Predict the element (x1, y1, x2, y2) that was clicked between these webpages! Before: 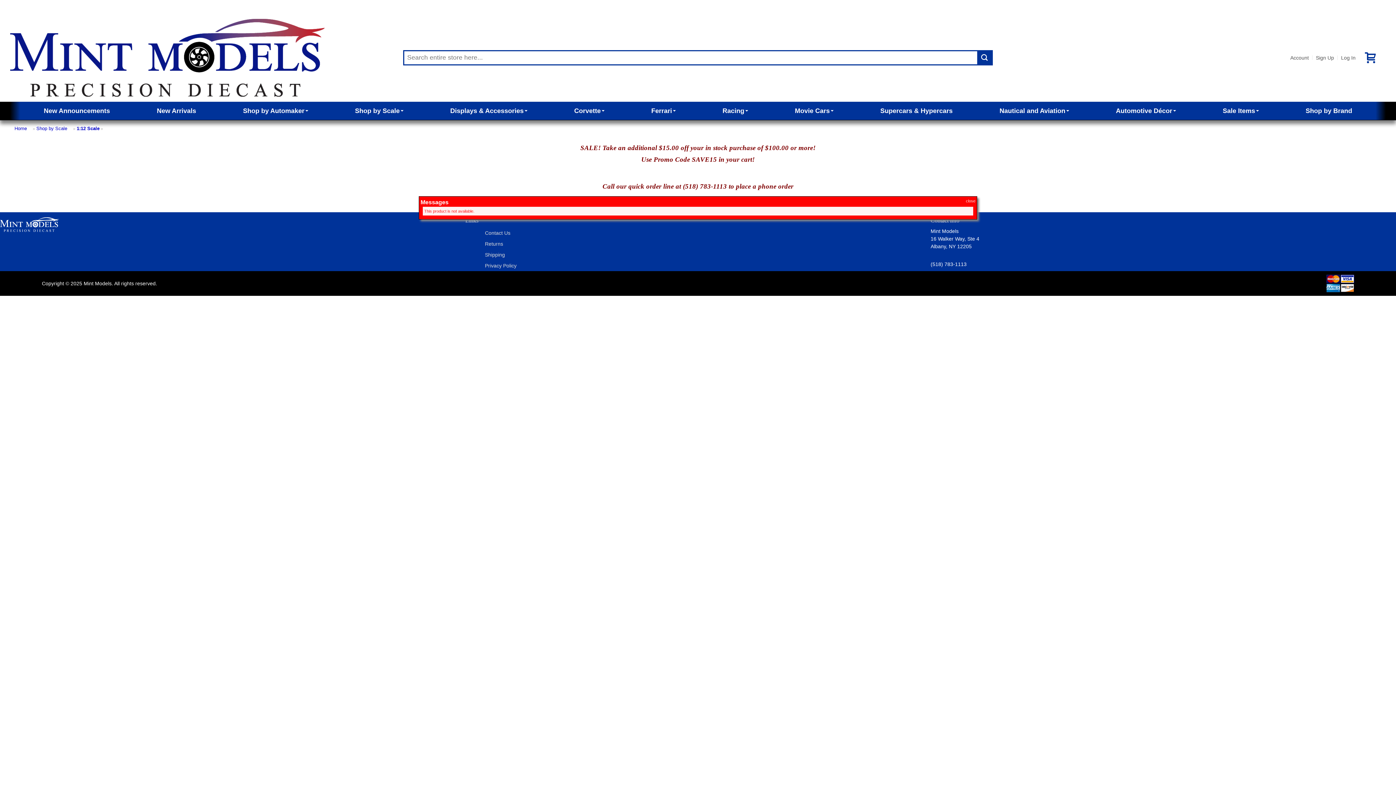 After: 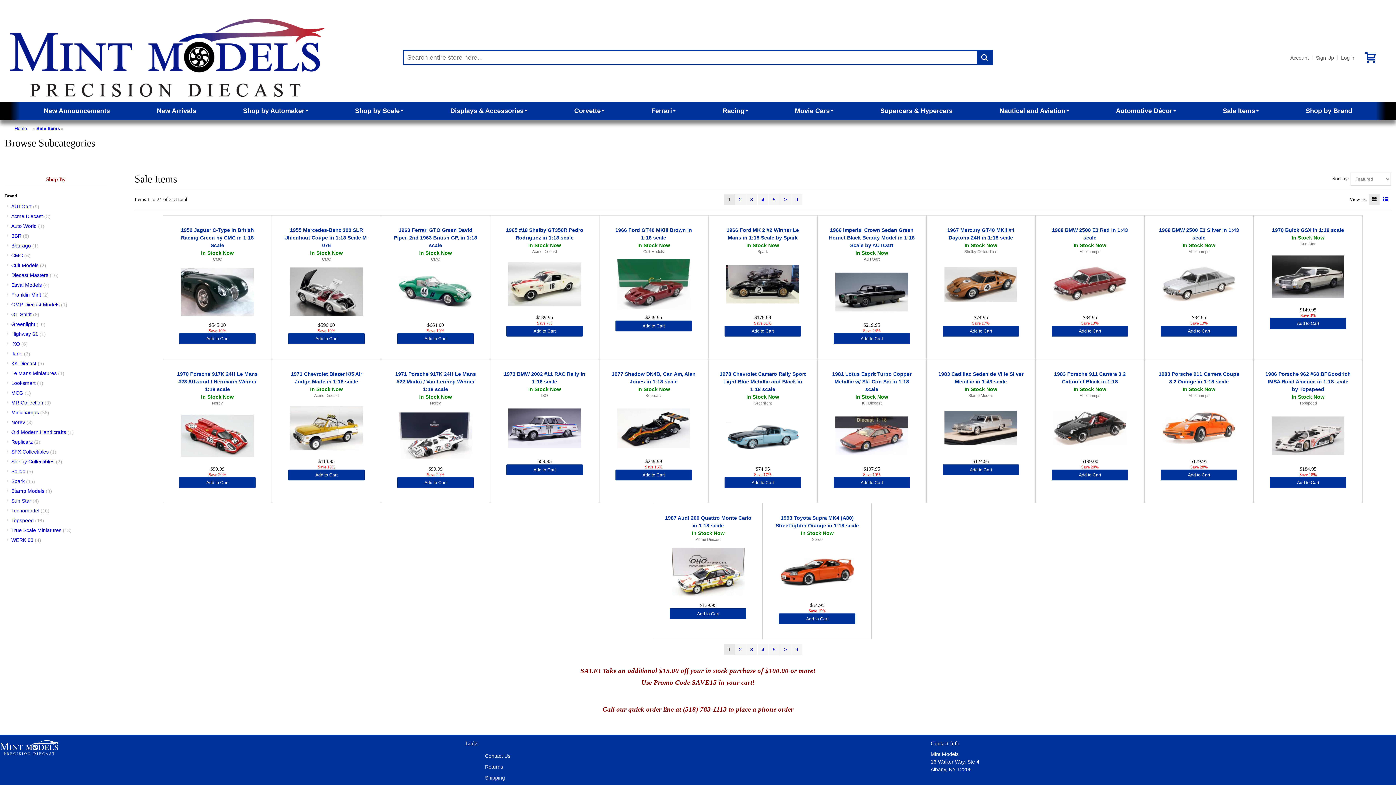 Action: label: Sale Items  bbox: (1223, 107, 1259, 114)